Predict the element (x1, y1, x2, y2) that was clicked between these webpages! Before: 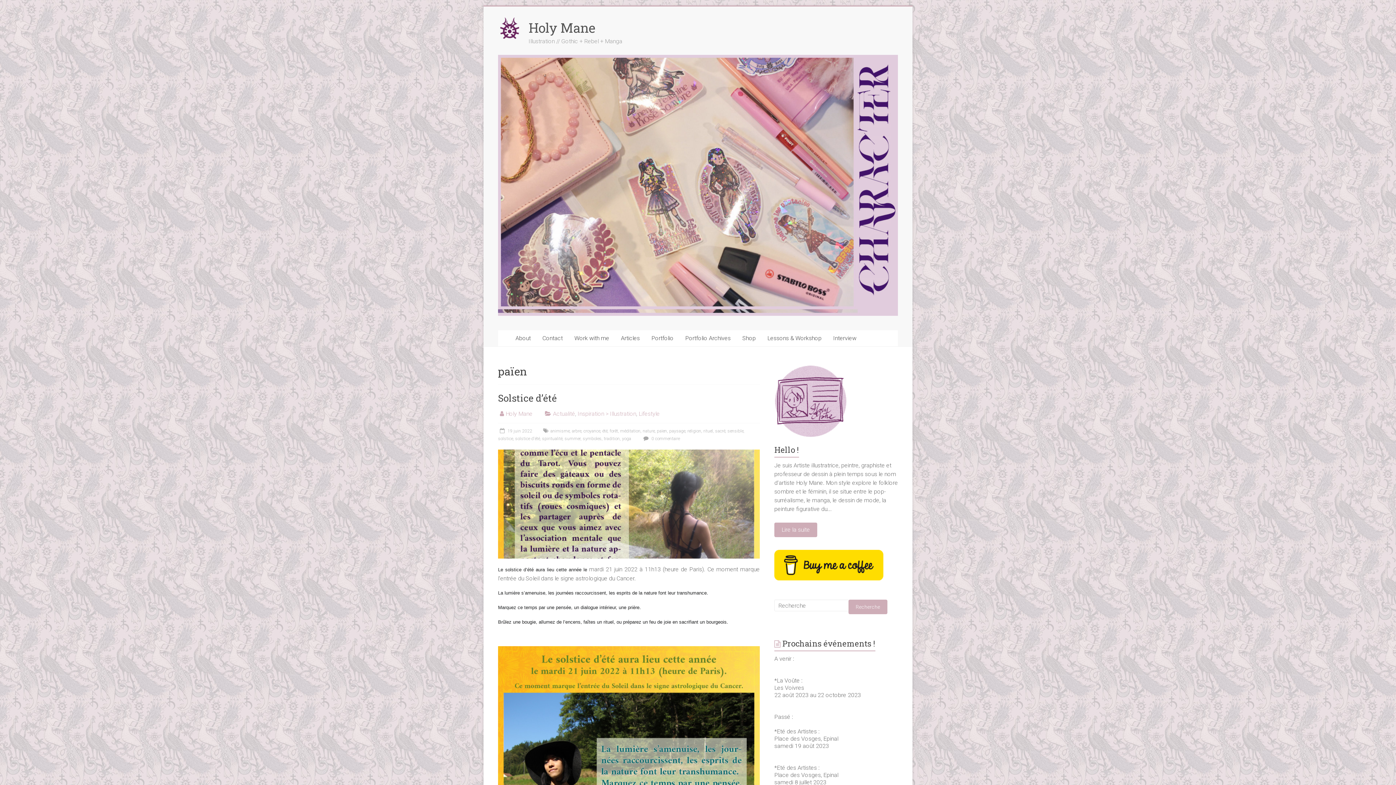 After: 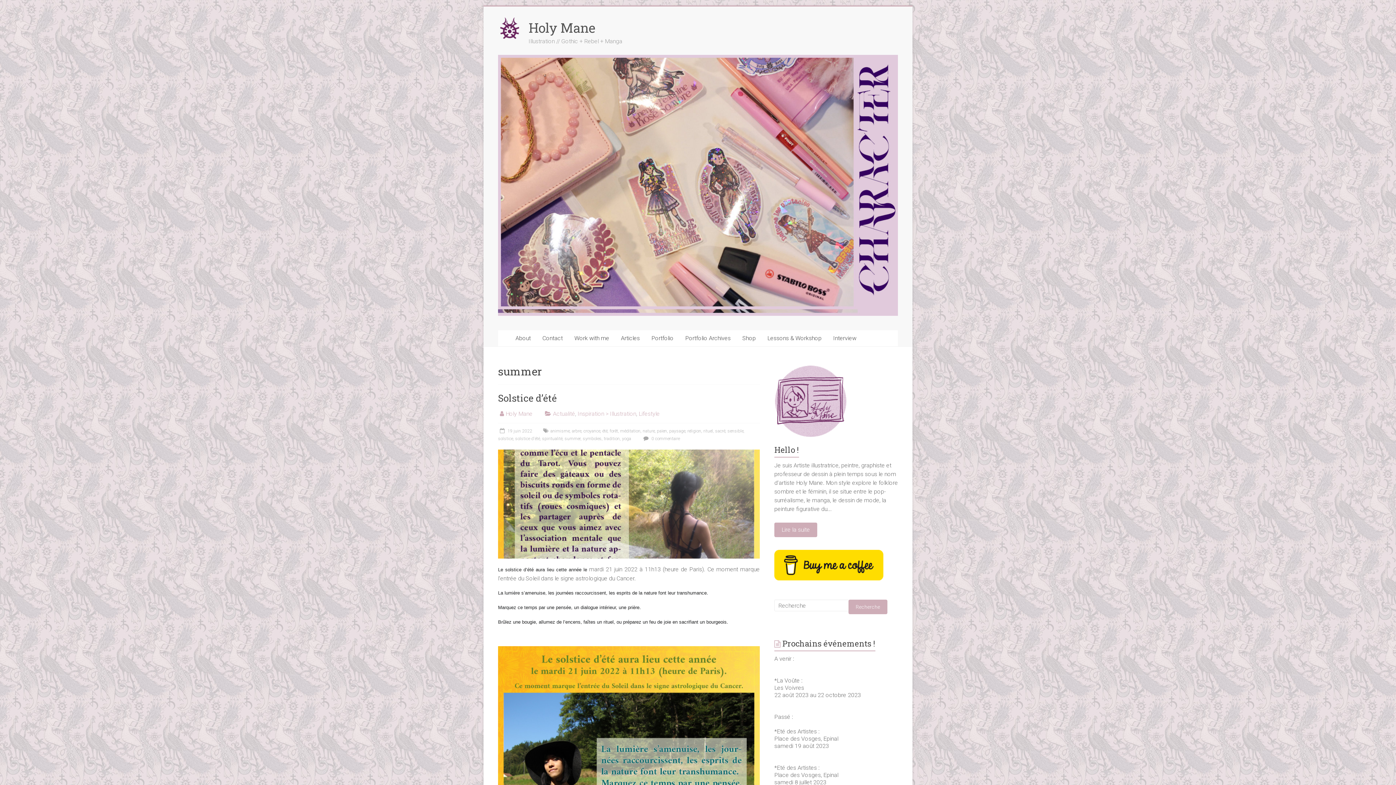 Action: label: summer bbox: (564, 436, 580, 441)